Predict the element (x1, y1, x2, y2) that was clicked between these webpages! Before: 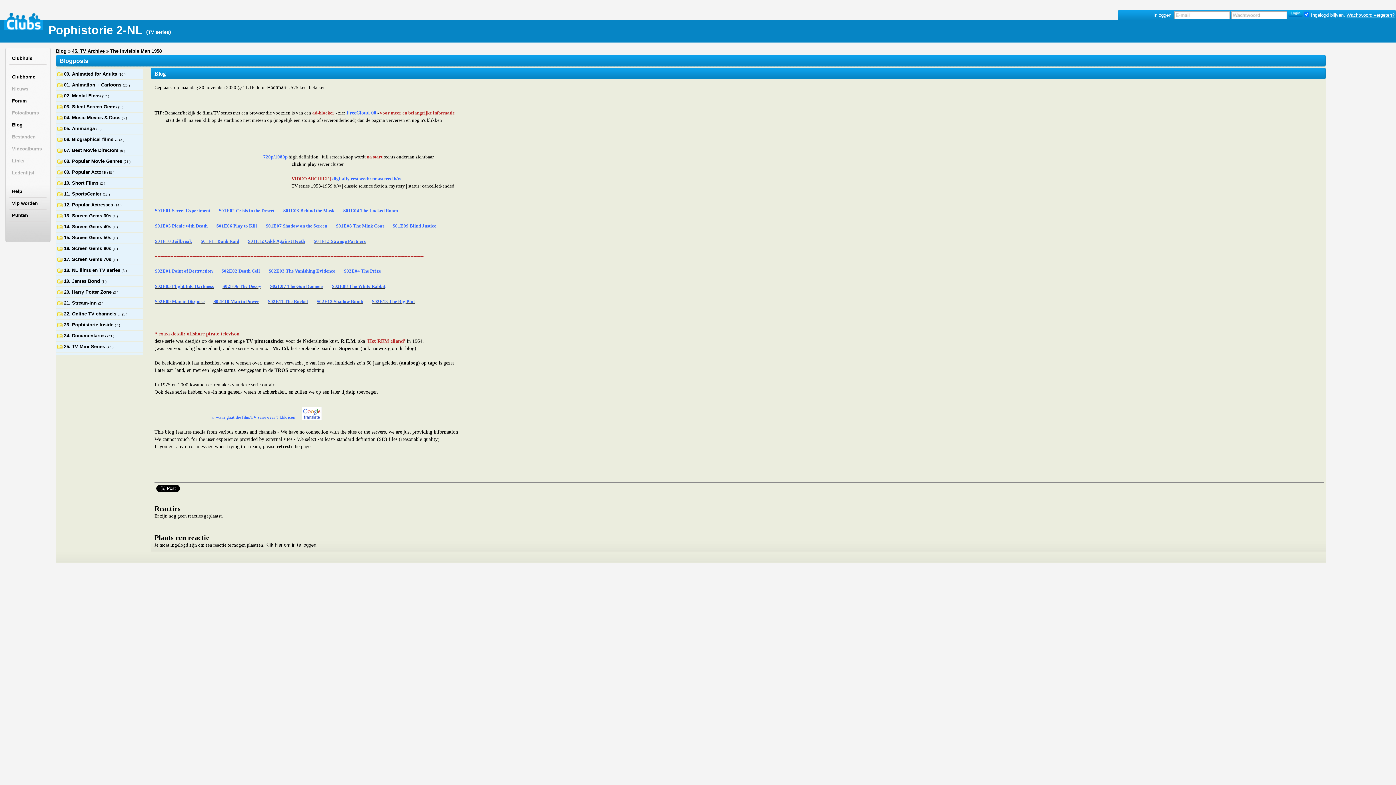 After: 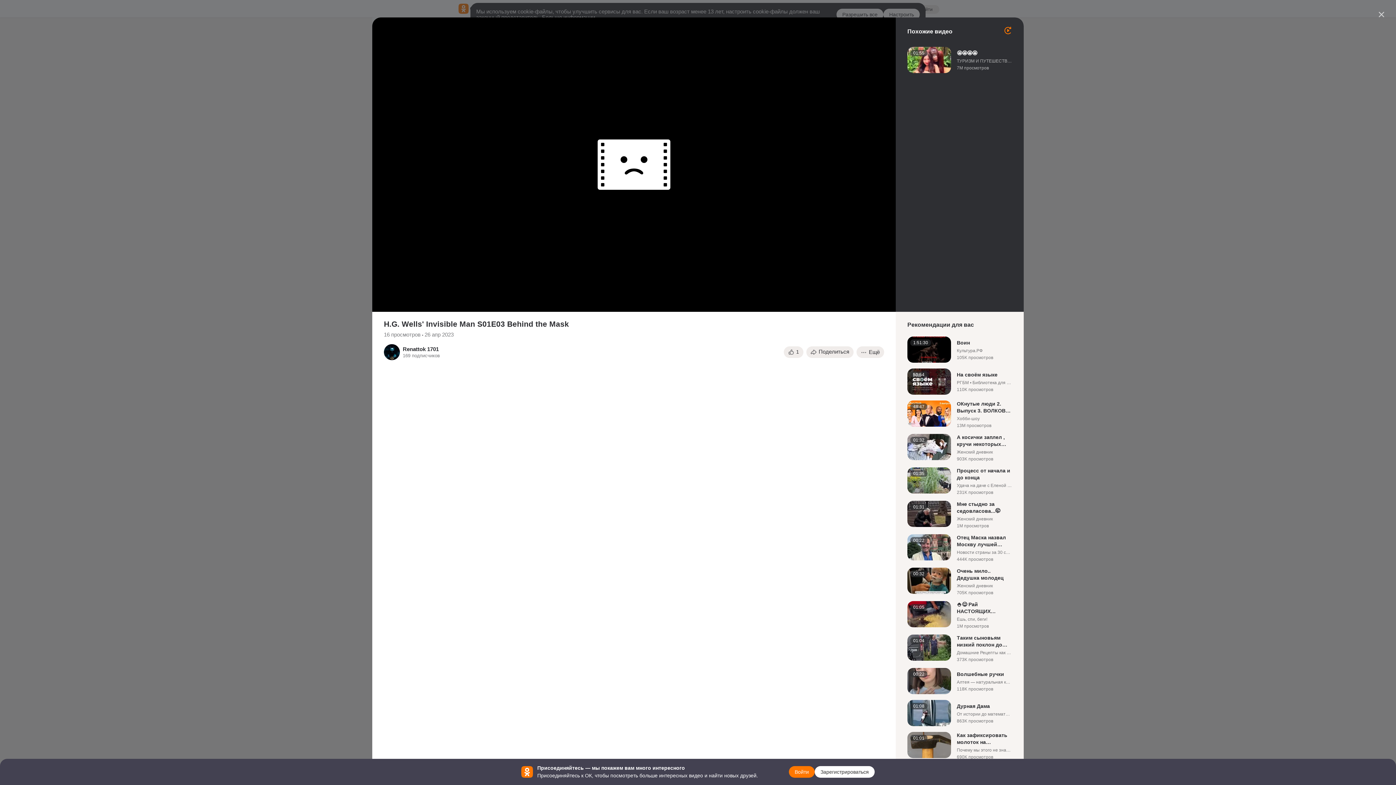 Action: bbox: (283, 208, 334, 213) label: S01E03 Behind the Mask